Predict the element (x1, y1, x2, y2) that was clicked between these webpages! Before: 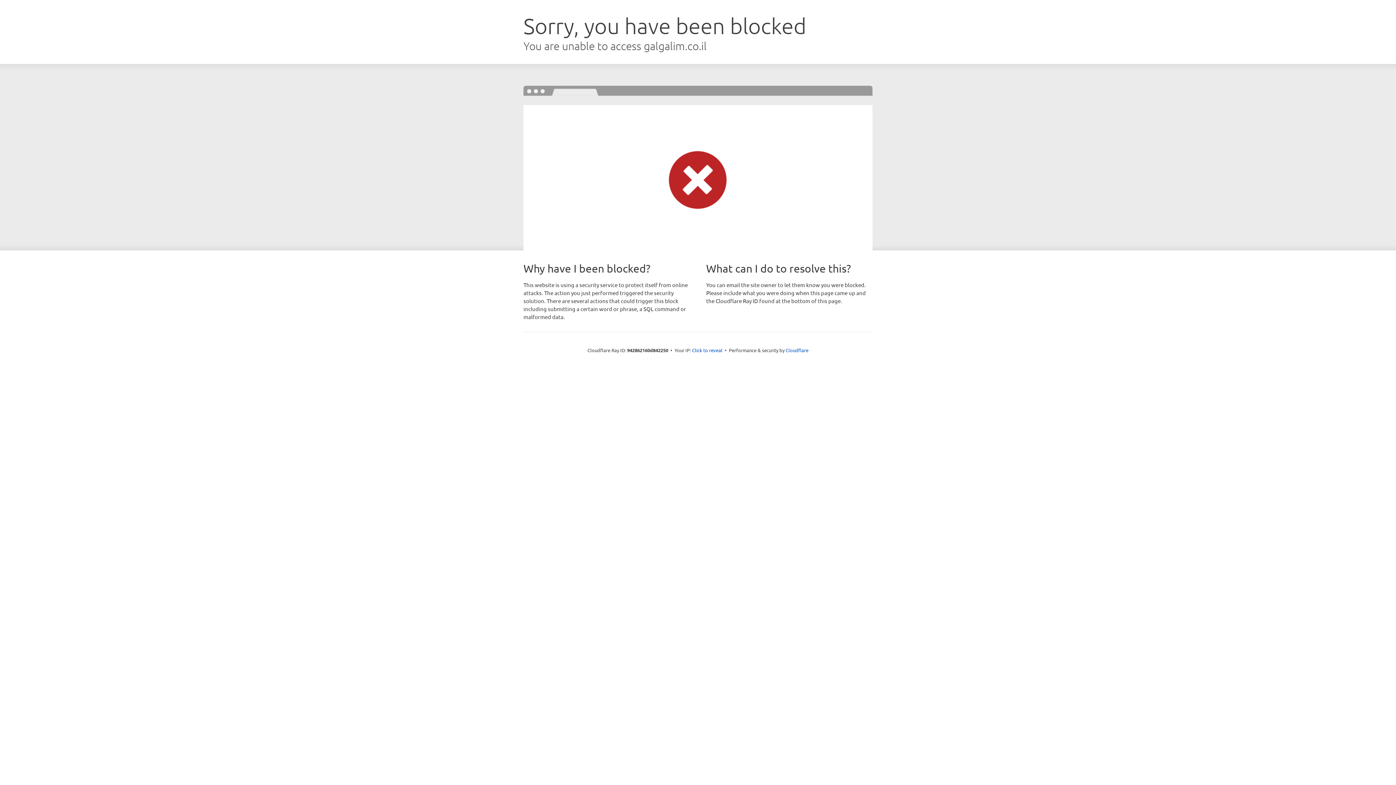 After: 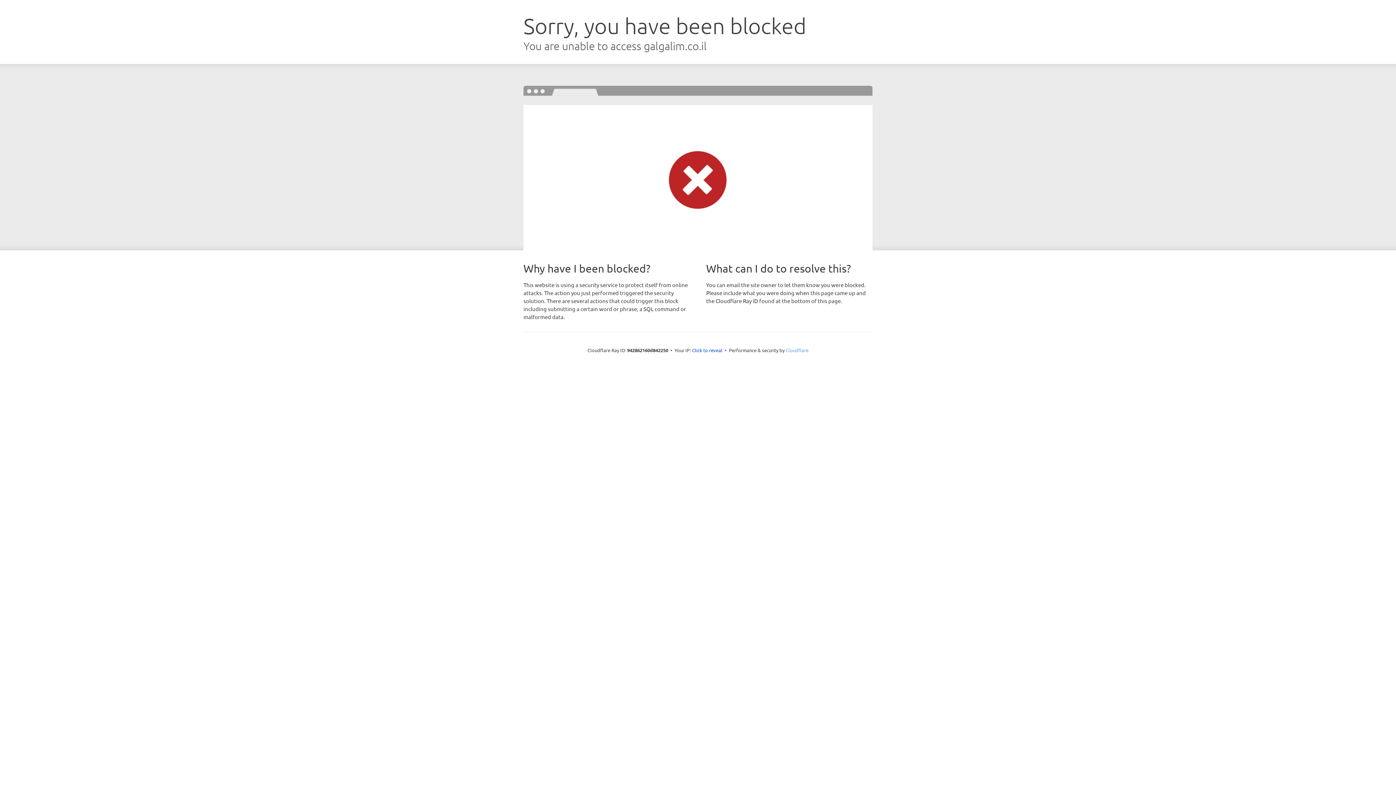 Action: bbox: (785, 347, 808, 353) label: Cloudflare